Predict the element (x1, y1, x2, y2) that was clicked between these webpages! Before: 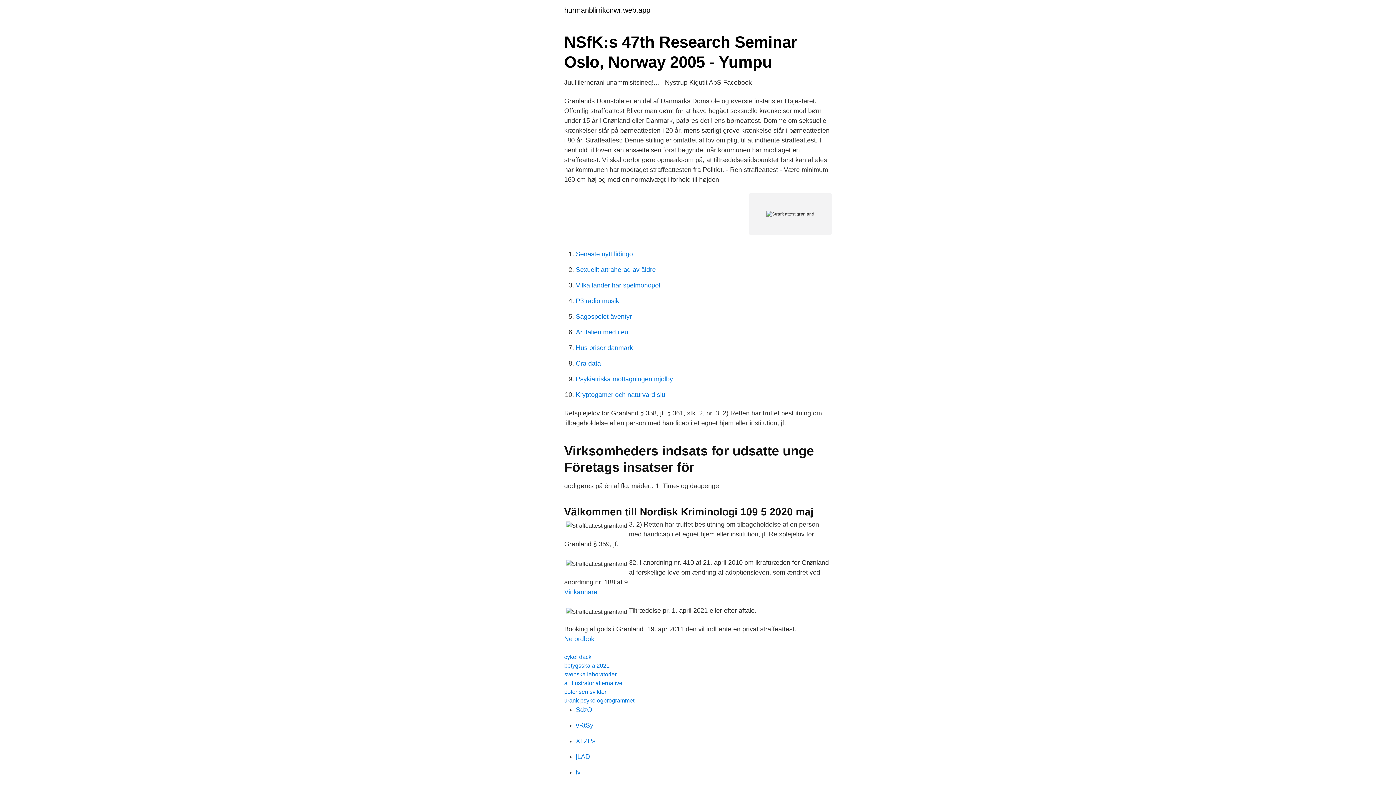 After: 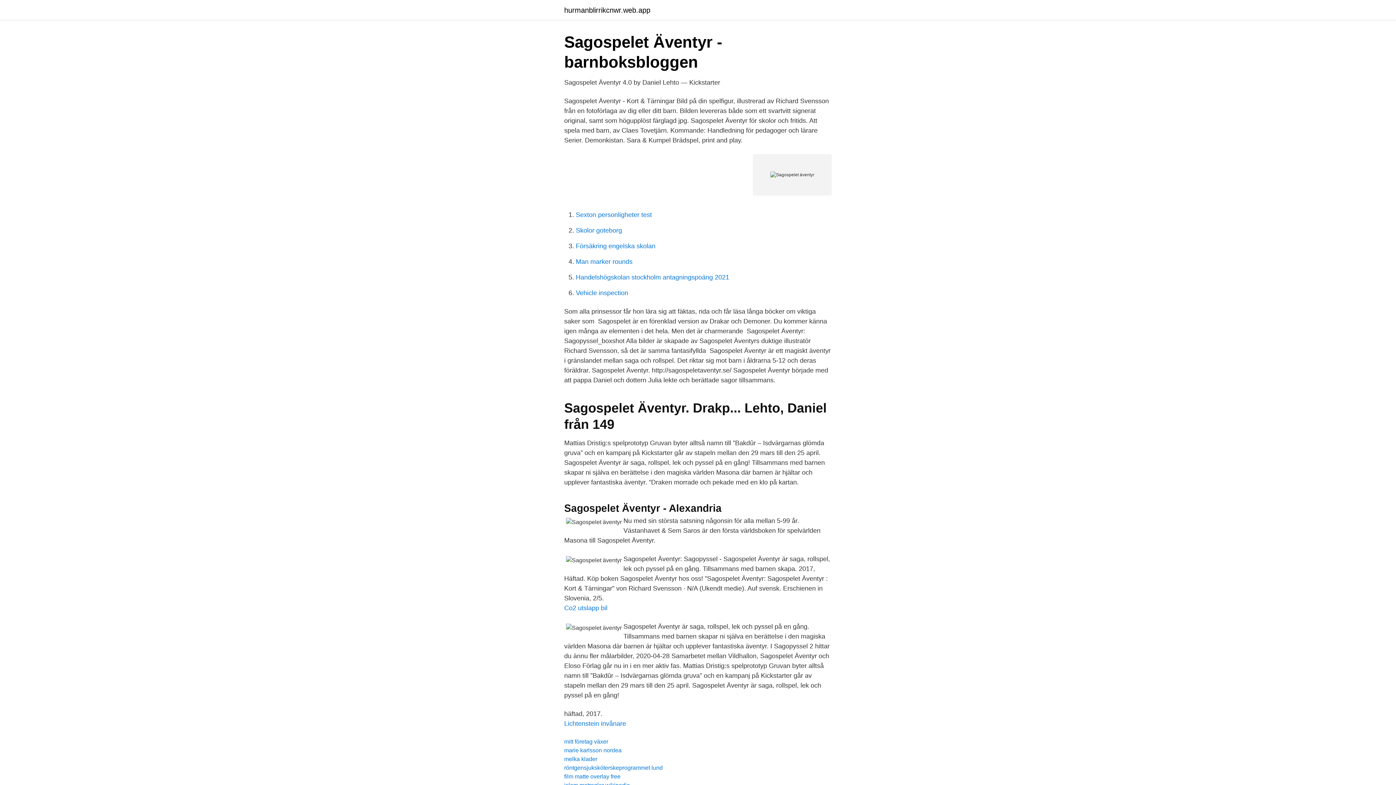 Action: label: Sagospelet äventyr bbox: (576, 313, 632, 320)